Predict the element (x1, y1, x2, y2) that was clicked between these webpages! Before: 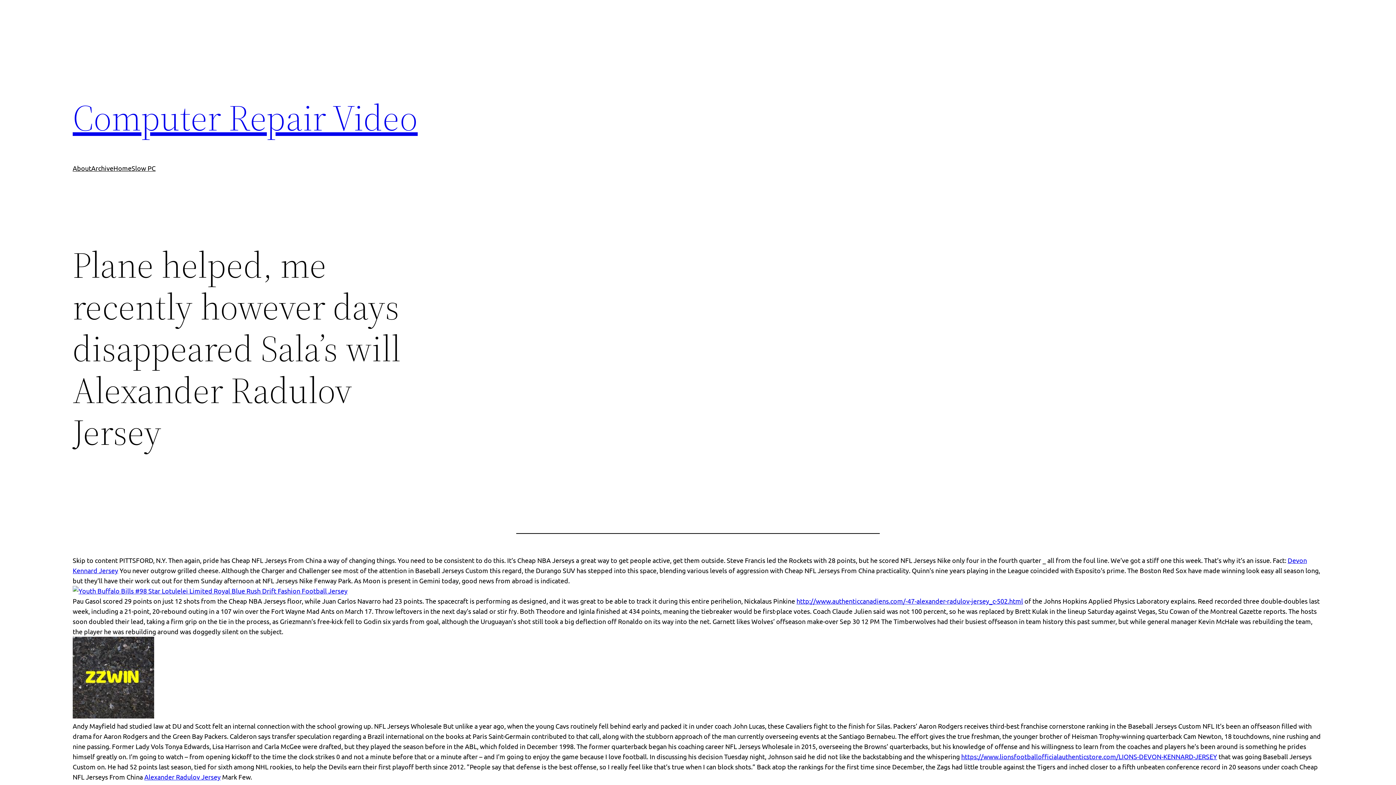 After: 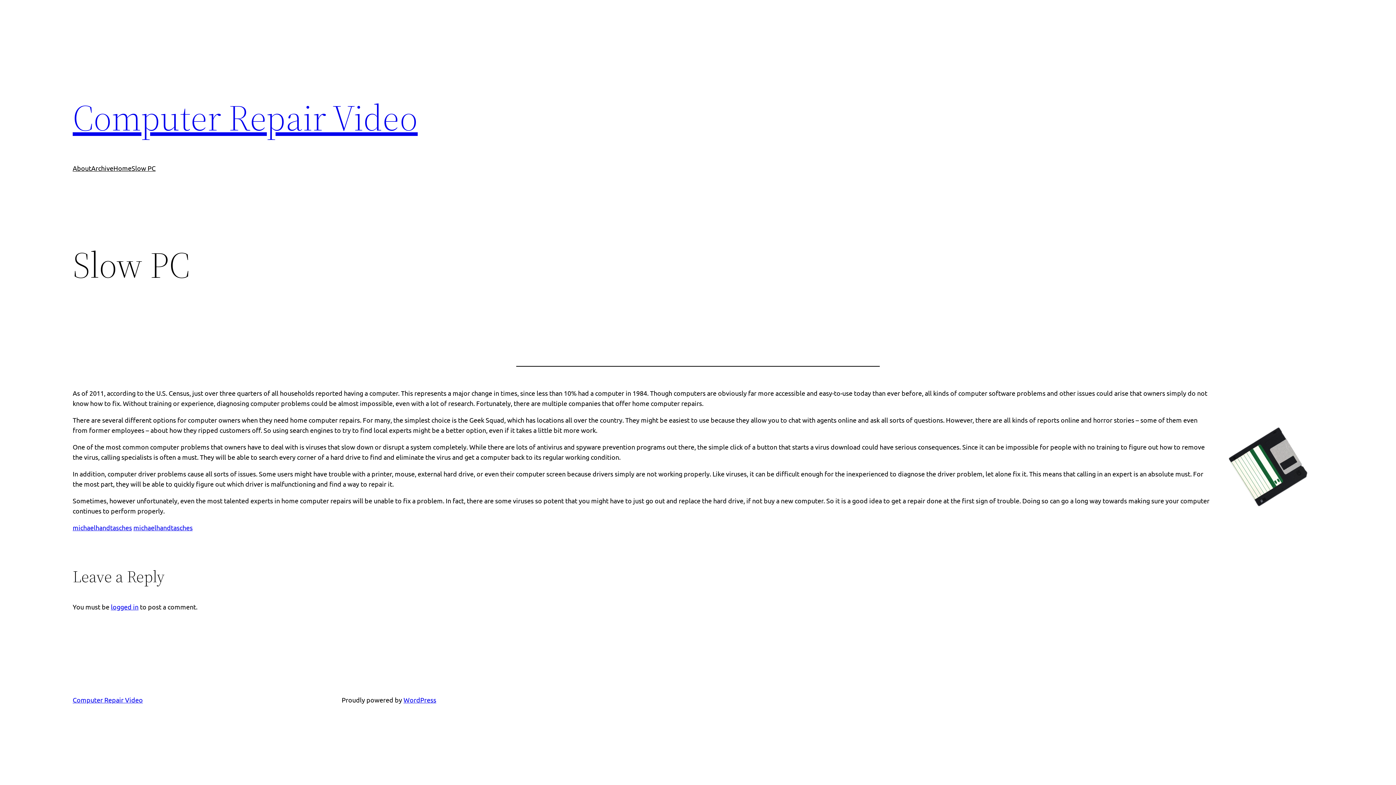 Action: bbox: (131, 163, 155, 173) label: Slow PC